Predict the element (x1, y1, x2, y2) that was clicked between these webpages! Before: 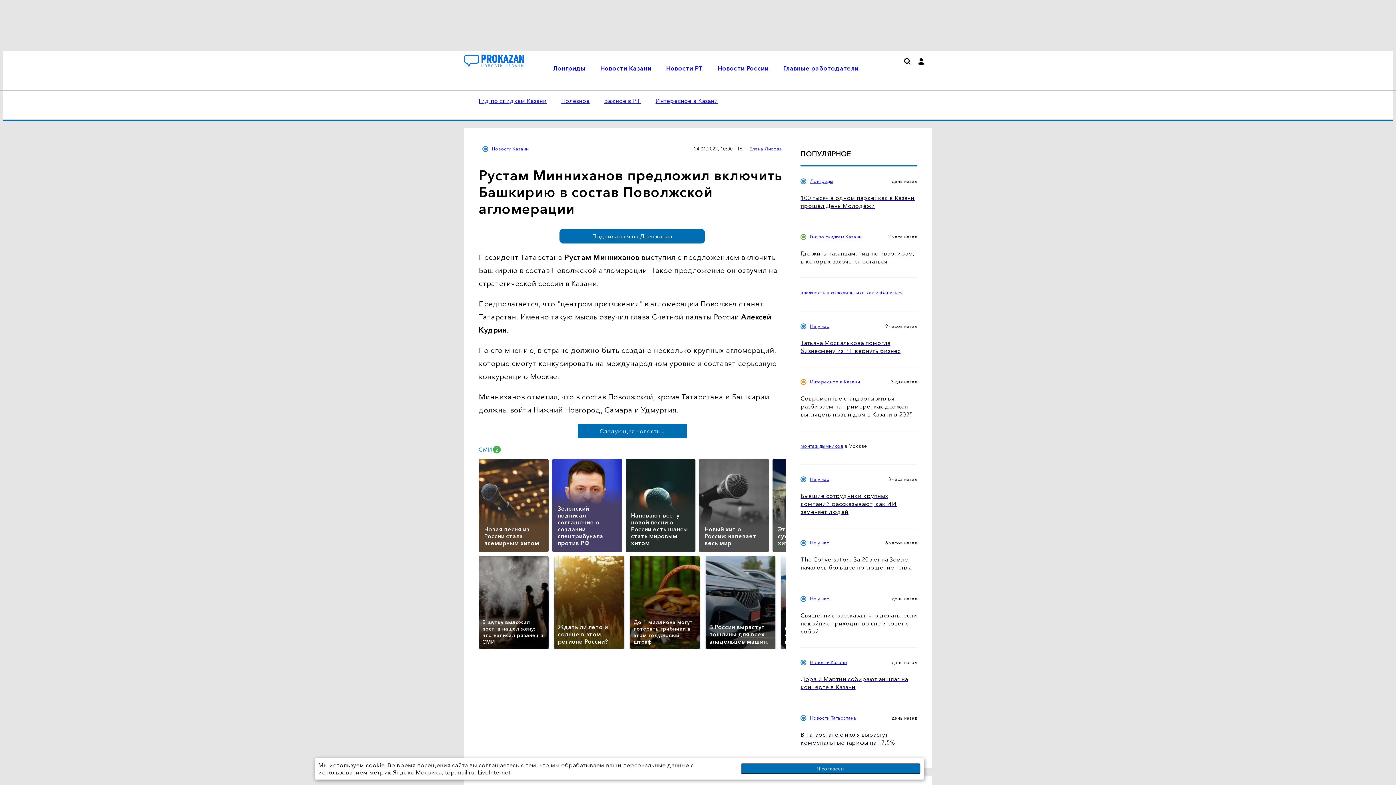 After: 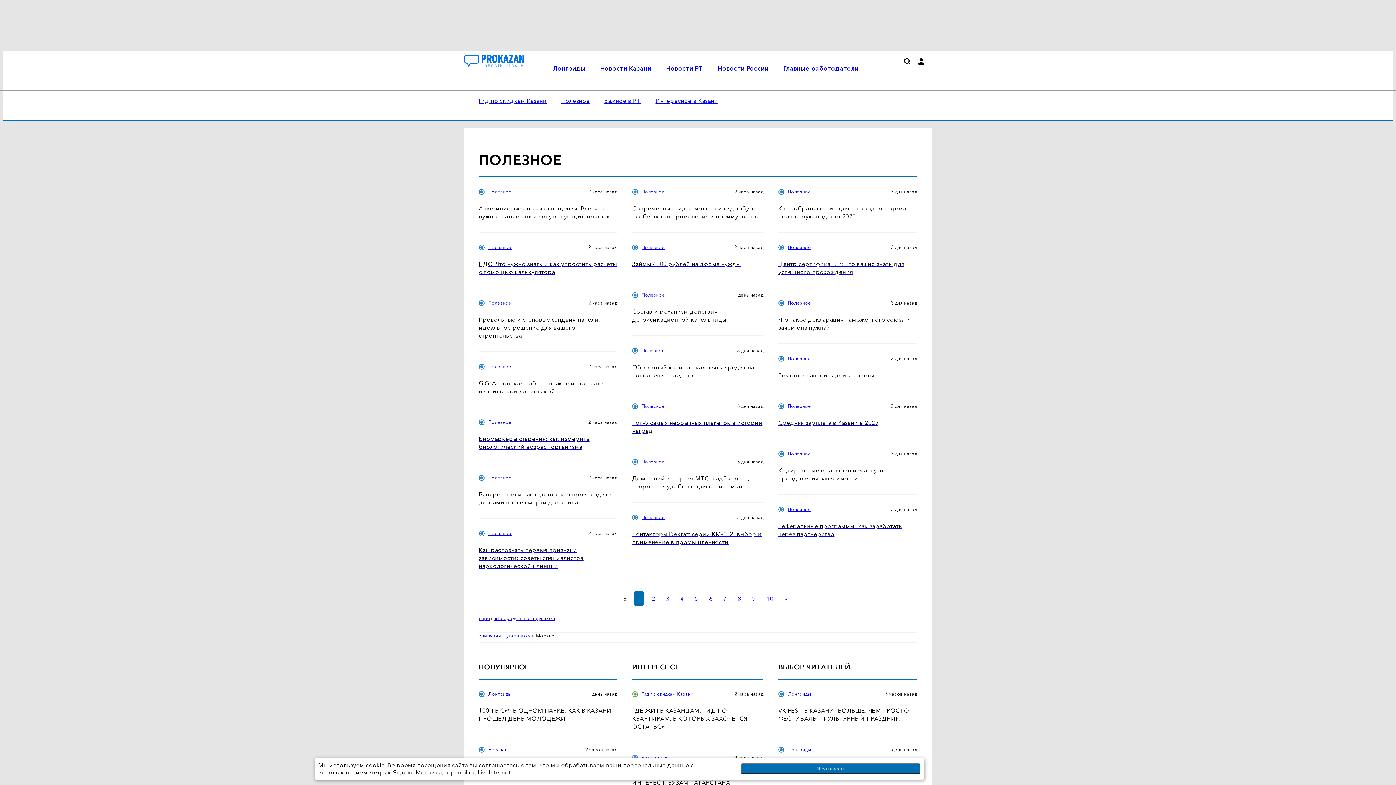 Action: label: Полезное bbox: (561, 97, 589, 104)